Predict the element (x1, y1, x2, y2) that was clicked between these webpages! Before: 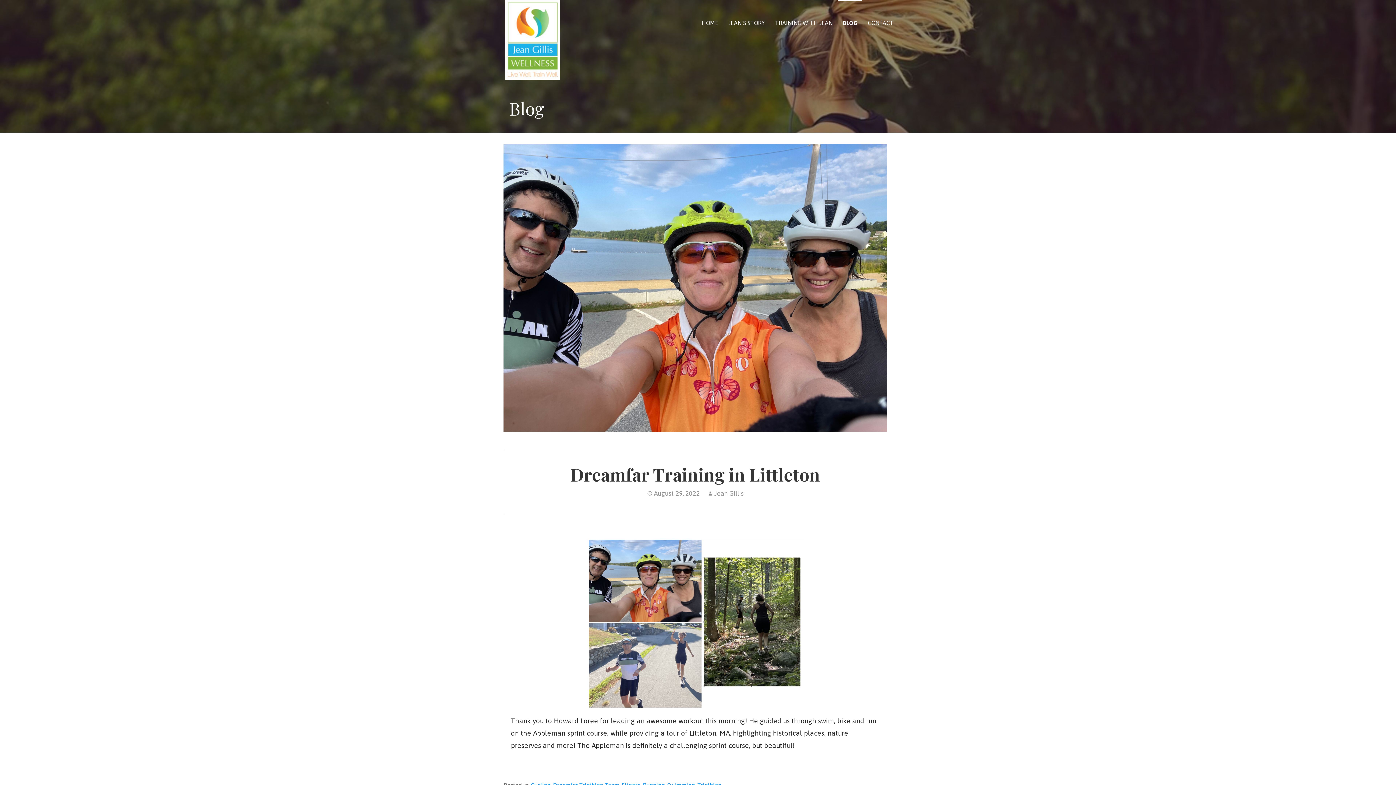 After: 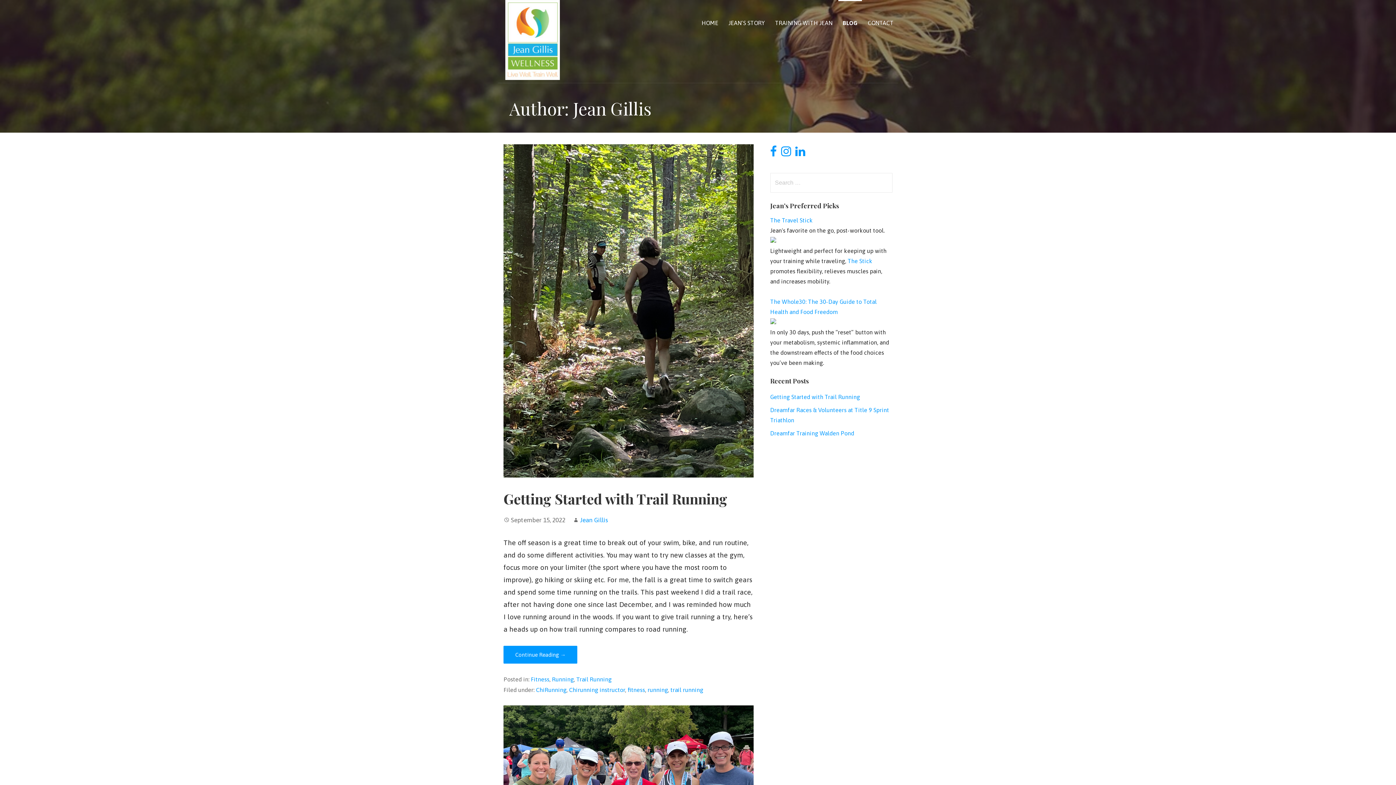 Action: label: Jean Gillis bbox: (714, 489, 743, 497)